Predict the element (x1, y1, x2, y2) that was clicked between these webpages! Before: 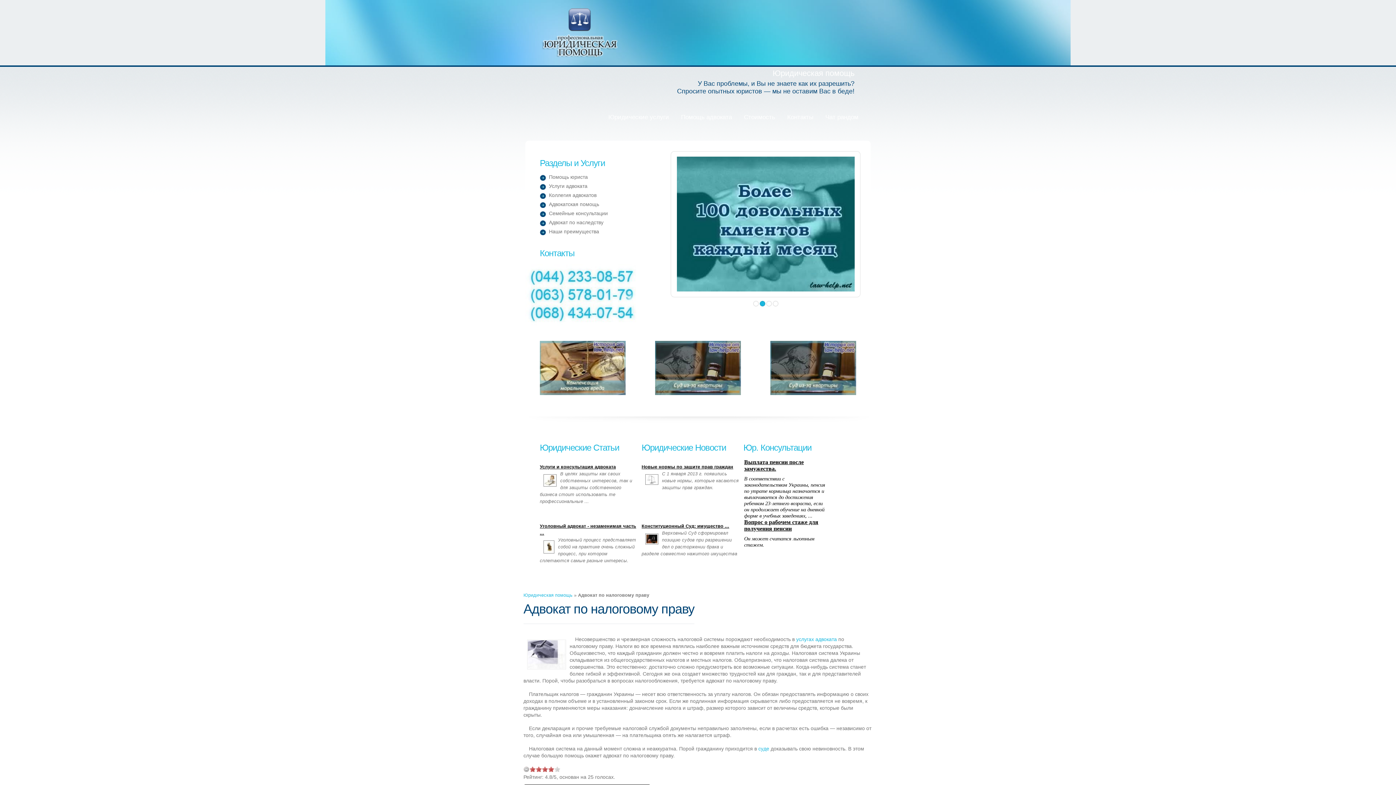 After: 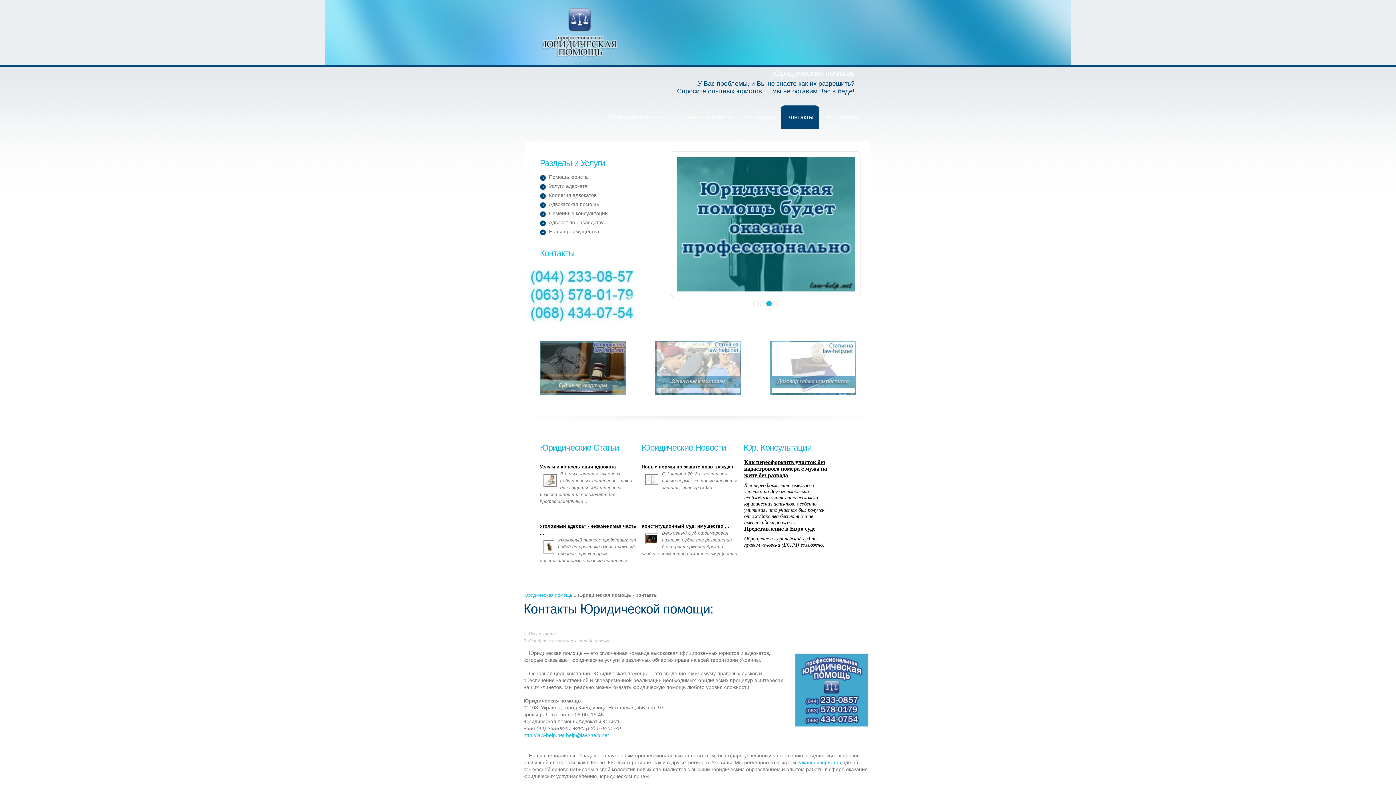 Action: label: Контакты bbox: (781, 105, 819, 129)